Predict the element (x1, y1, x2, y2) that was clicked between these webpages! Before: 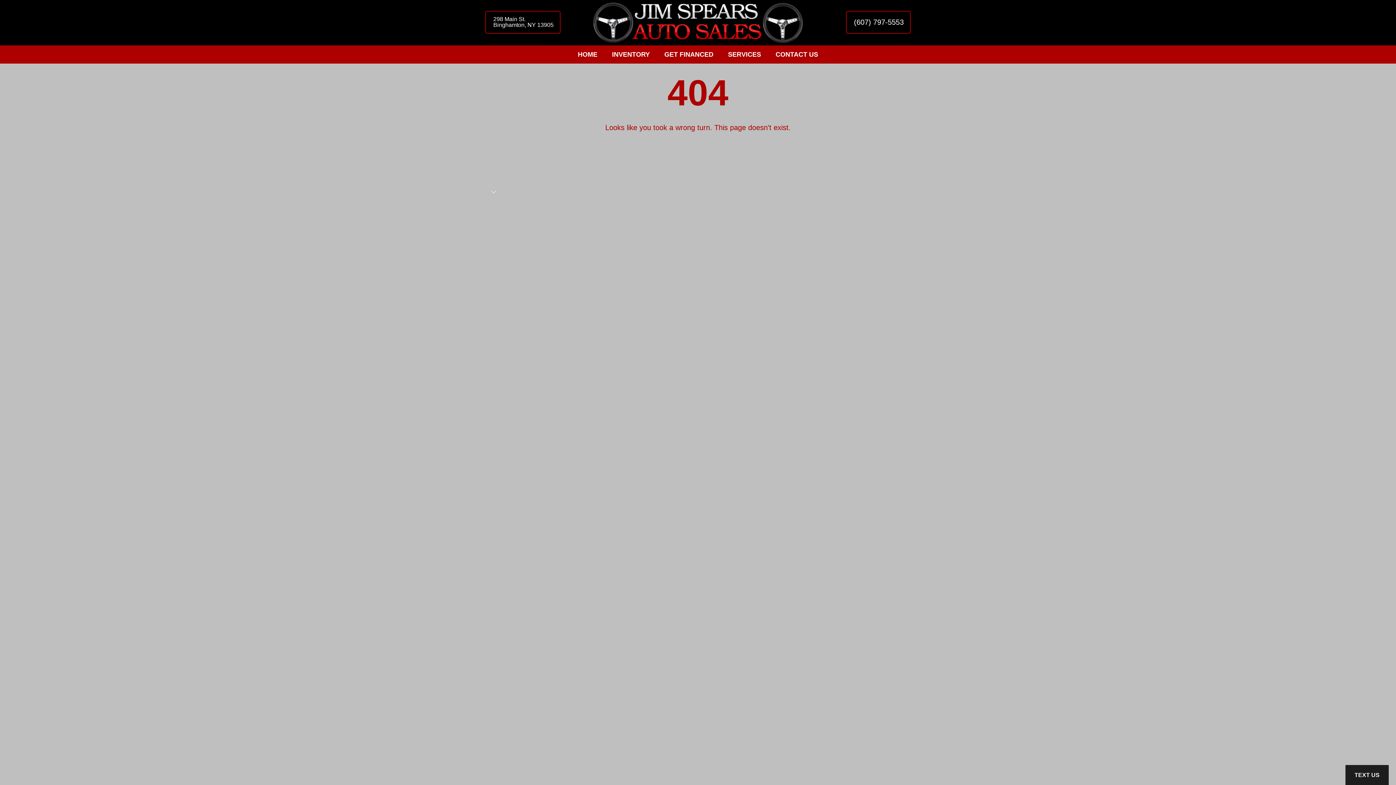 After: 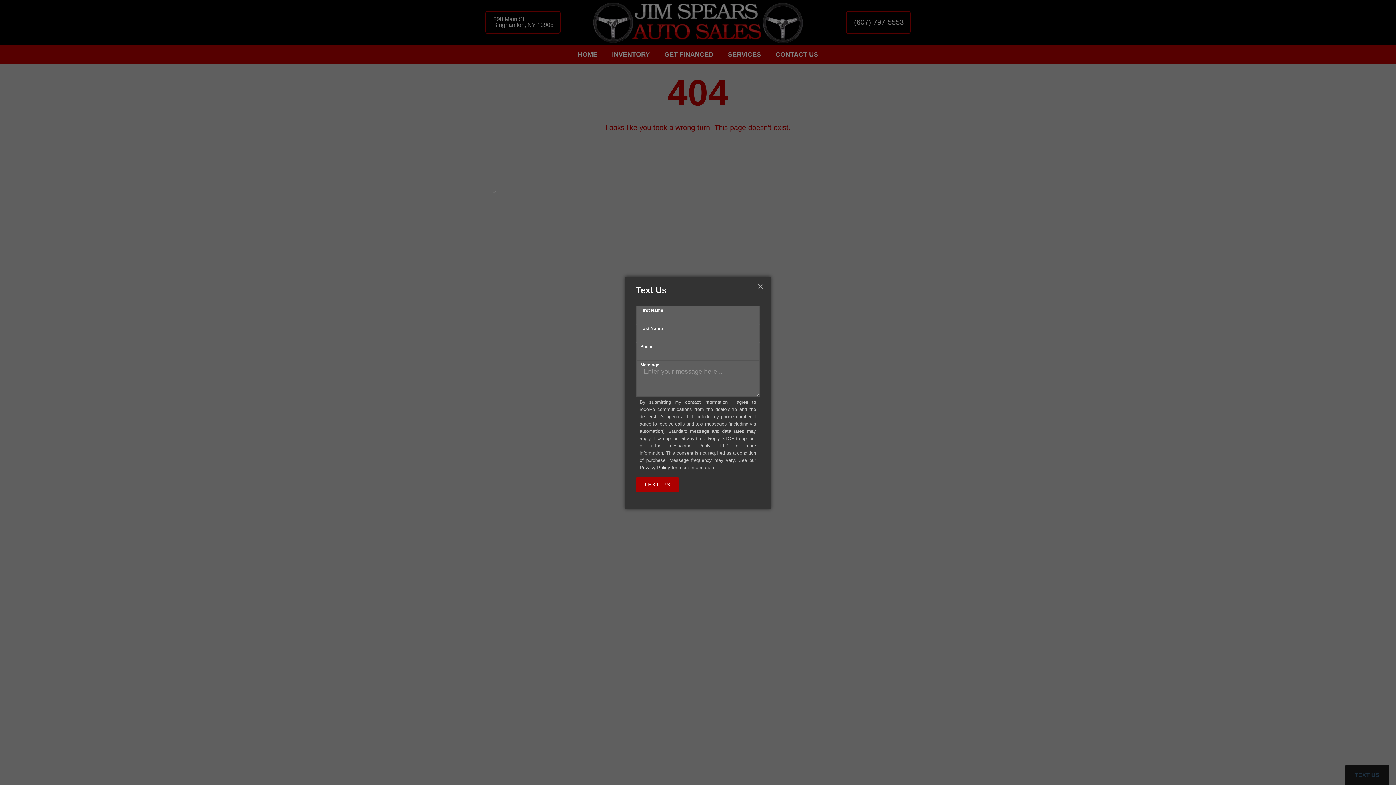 Action: bbox: (1345, 765, 1389, 785) label: TEXT US